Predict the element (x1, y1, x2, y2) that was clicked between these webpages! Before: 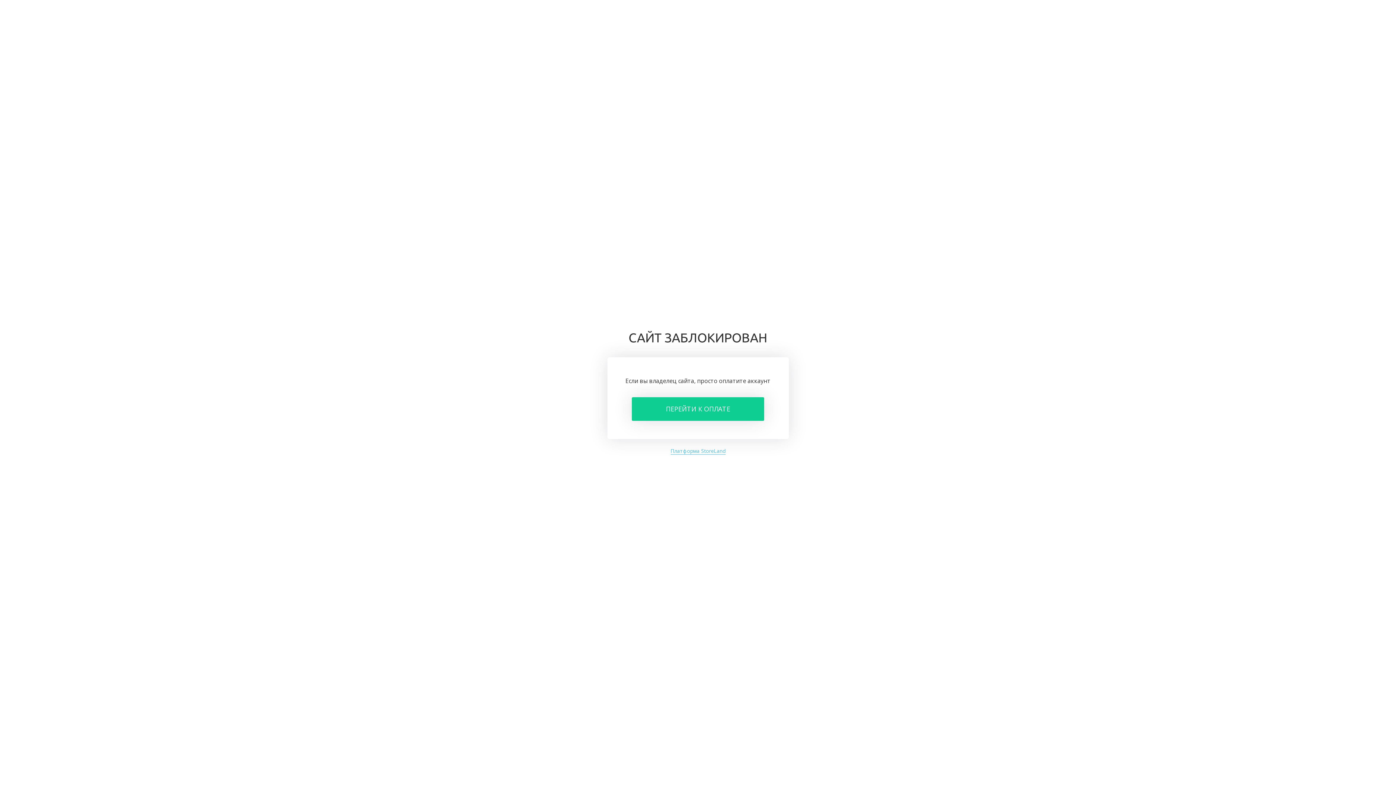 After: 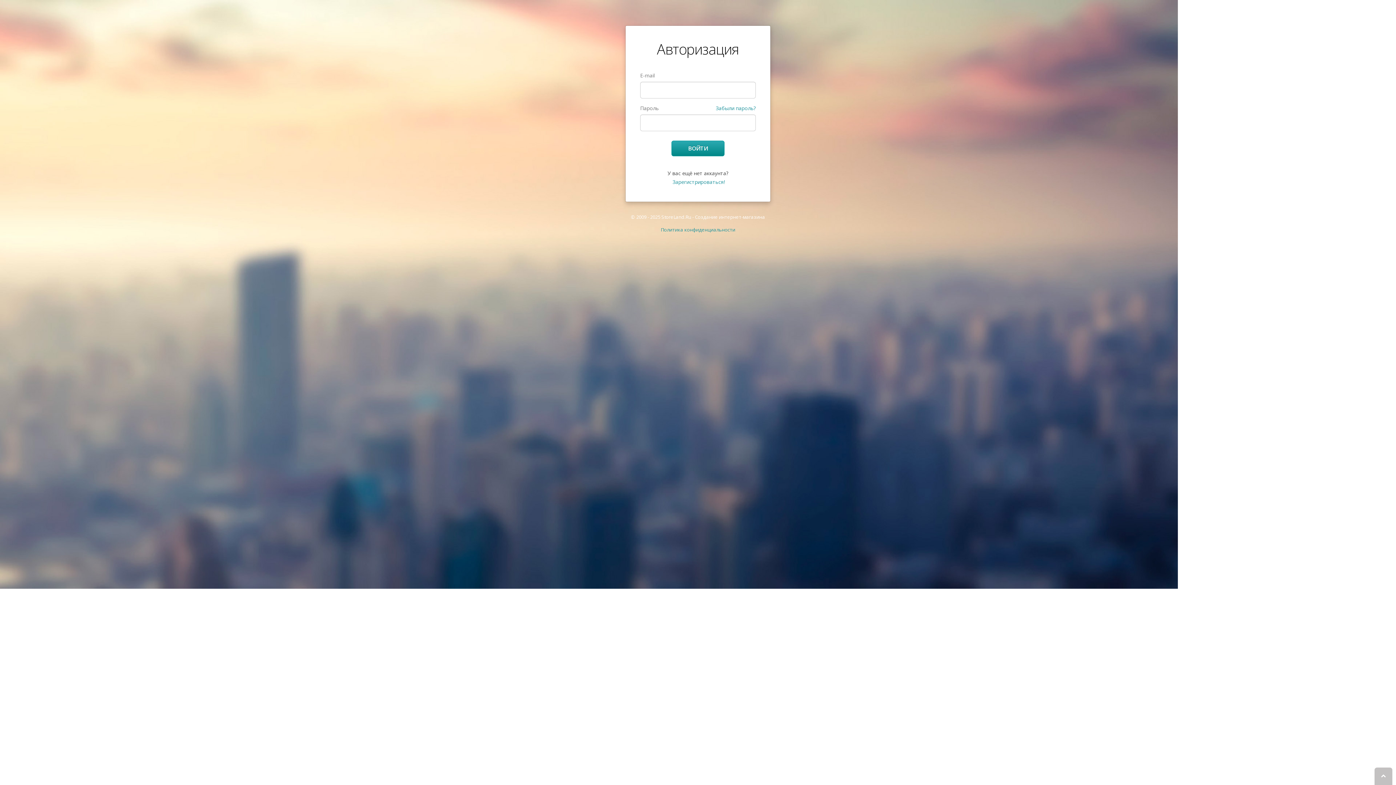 Action: label: ПЕРЕЙТИ К ОПЛАТЕ bbox: (632, 397, 764, 421)